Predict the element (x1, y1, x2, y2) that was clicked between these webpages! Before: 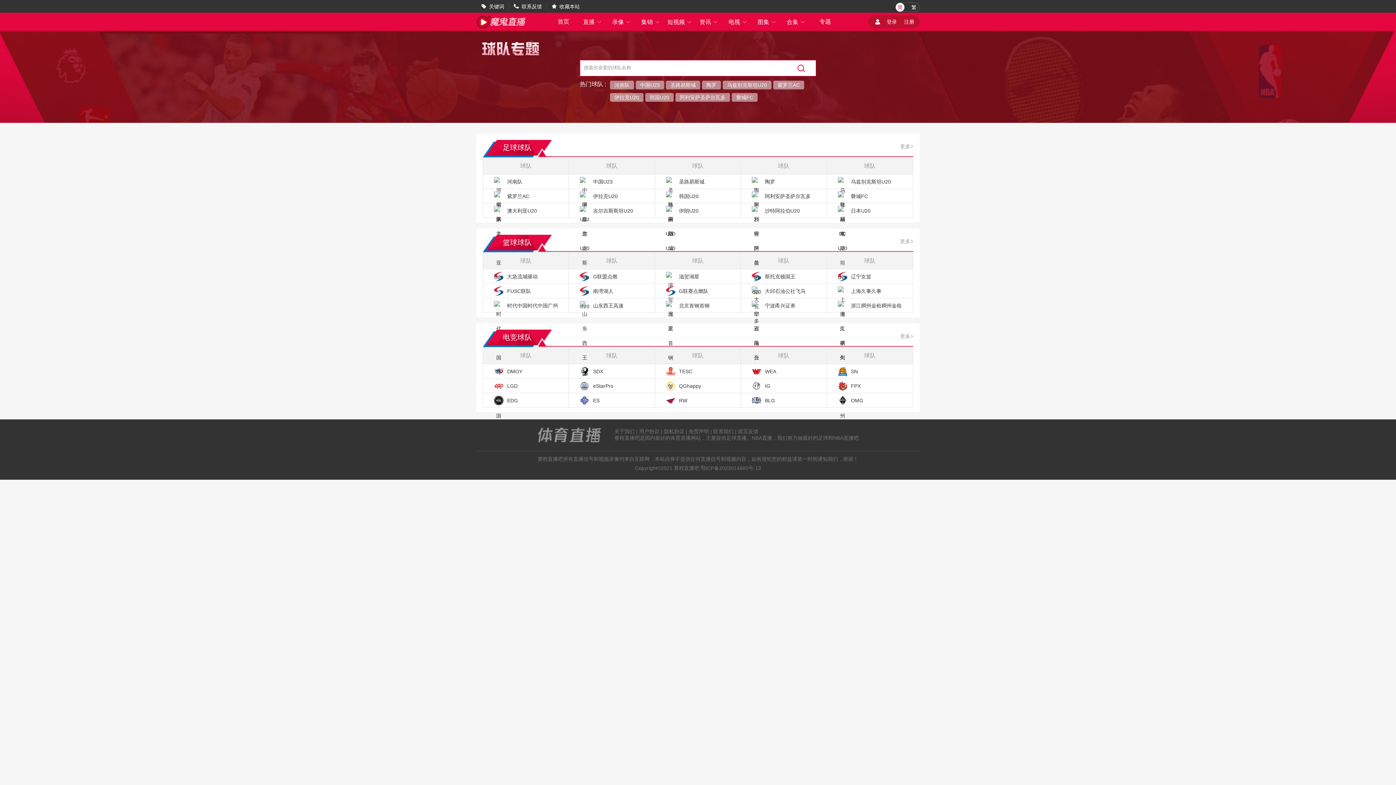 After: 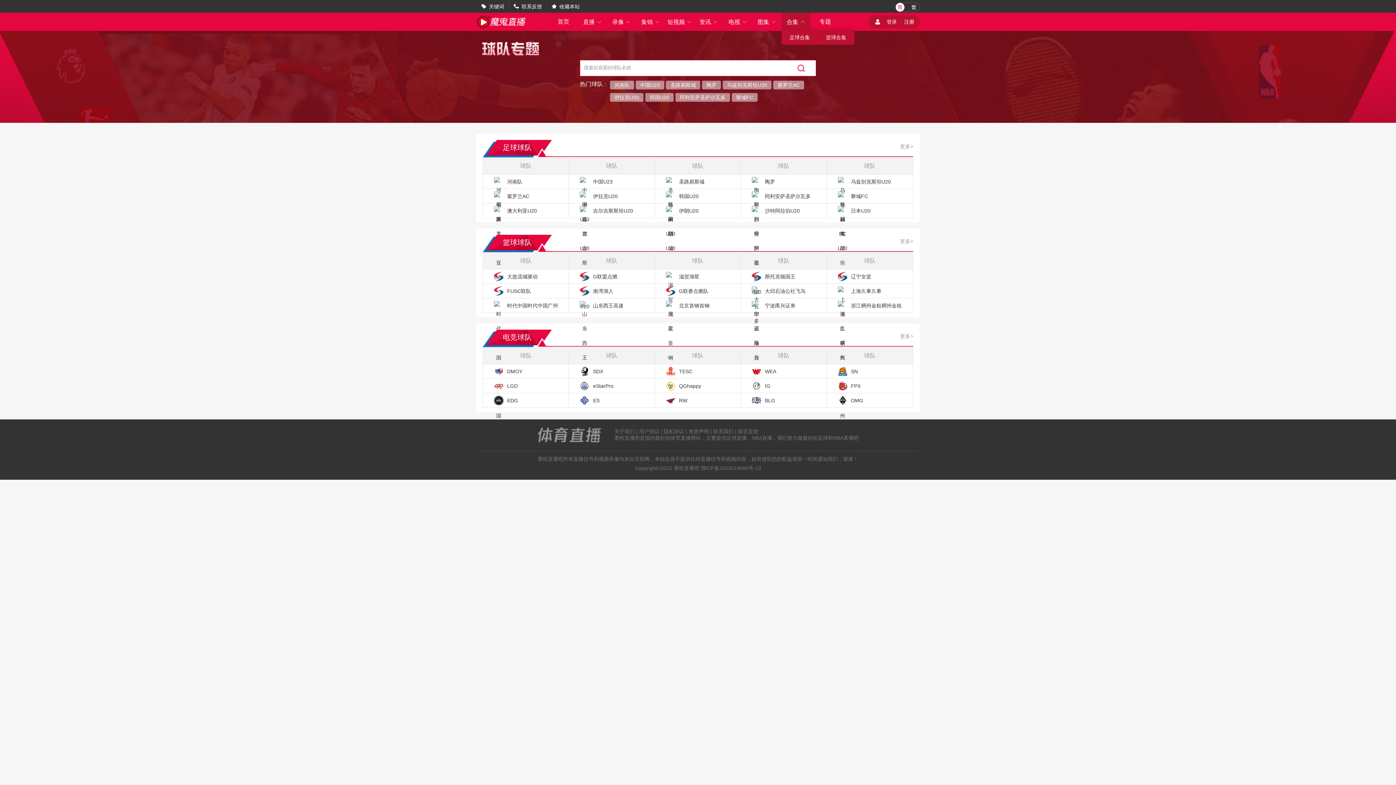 Action: bbox: (786, 18, 805, 25) label: 合集 